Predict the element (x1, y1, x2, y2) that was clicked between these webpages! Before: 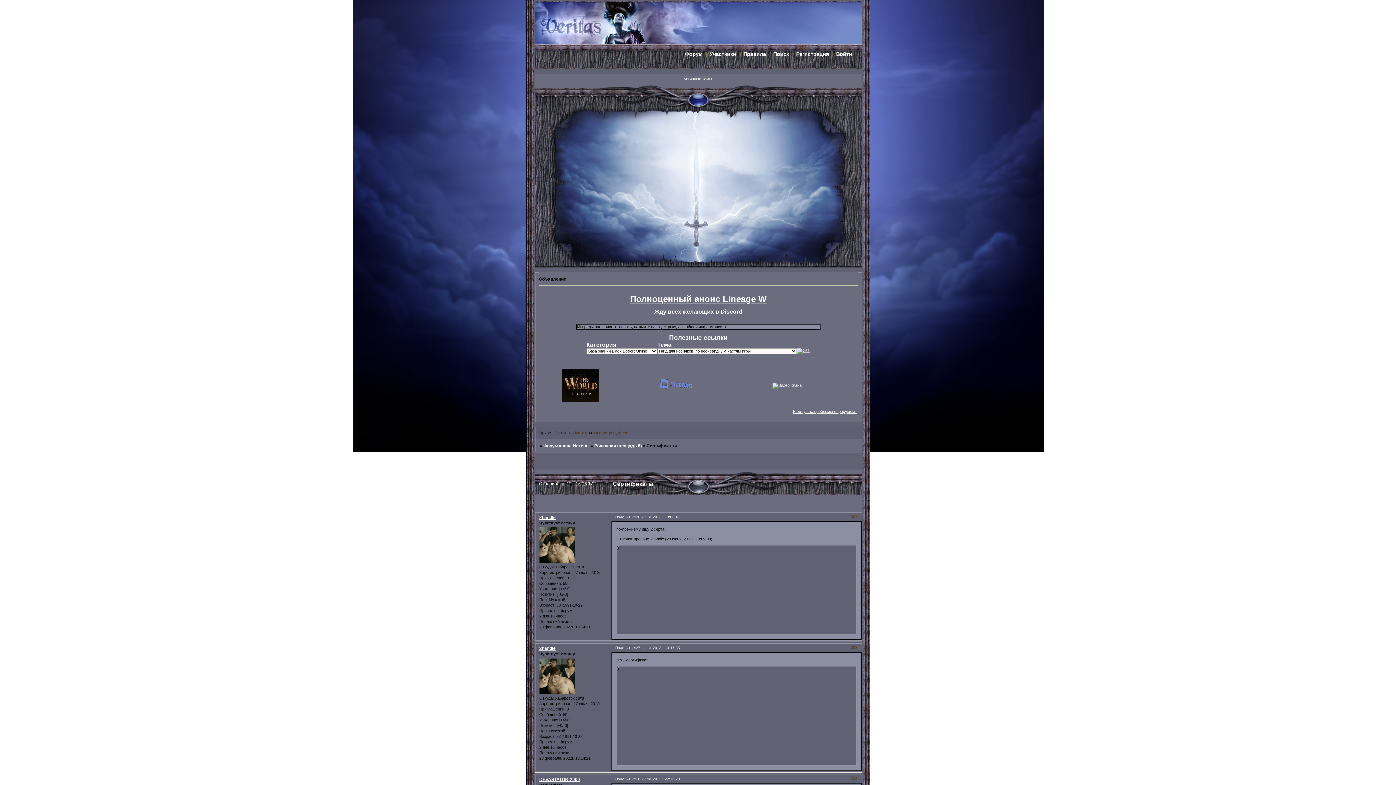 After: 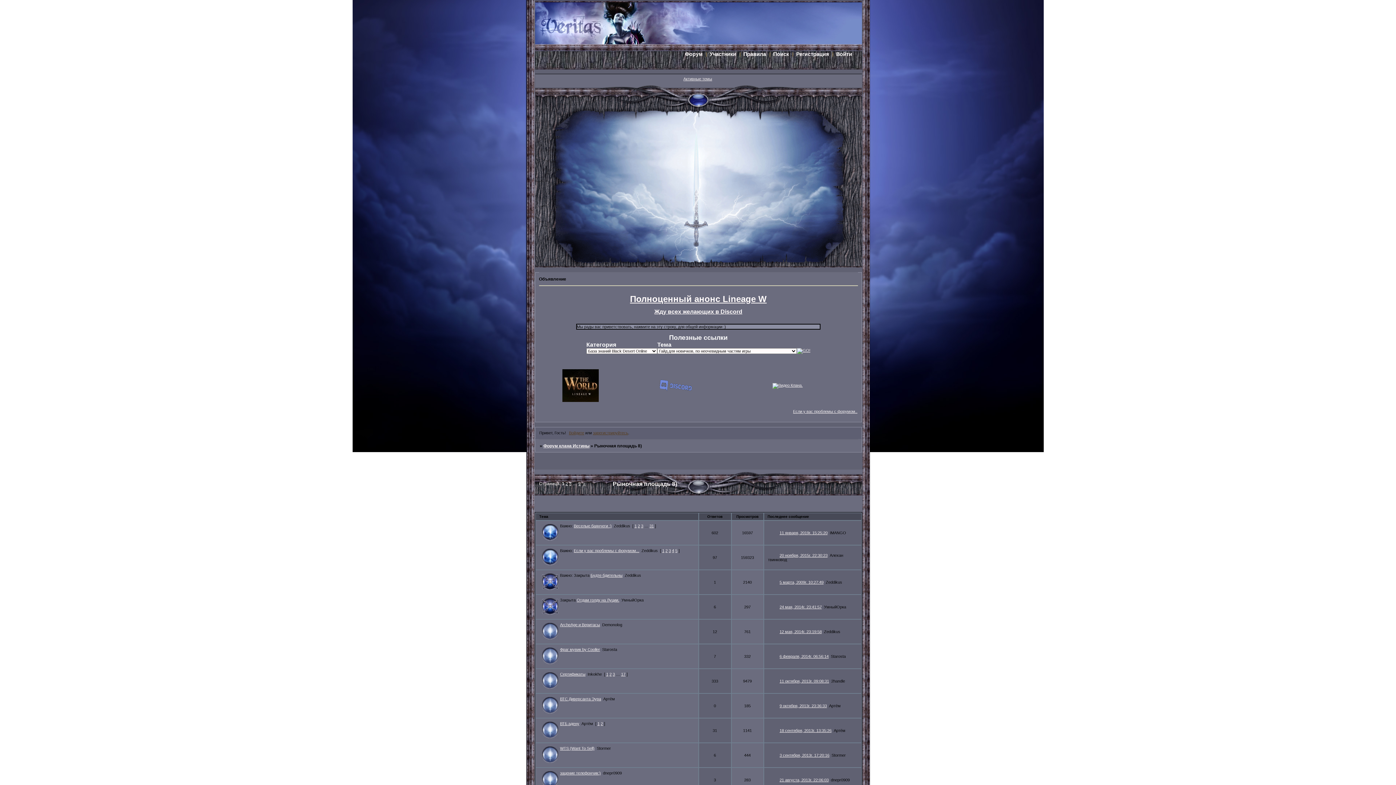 Action: bbox: (594, 443, 642, 448) label: Рыночная площадь 8)